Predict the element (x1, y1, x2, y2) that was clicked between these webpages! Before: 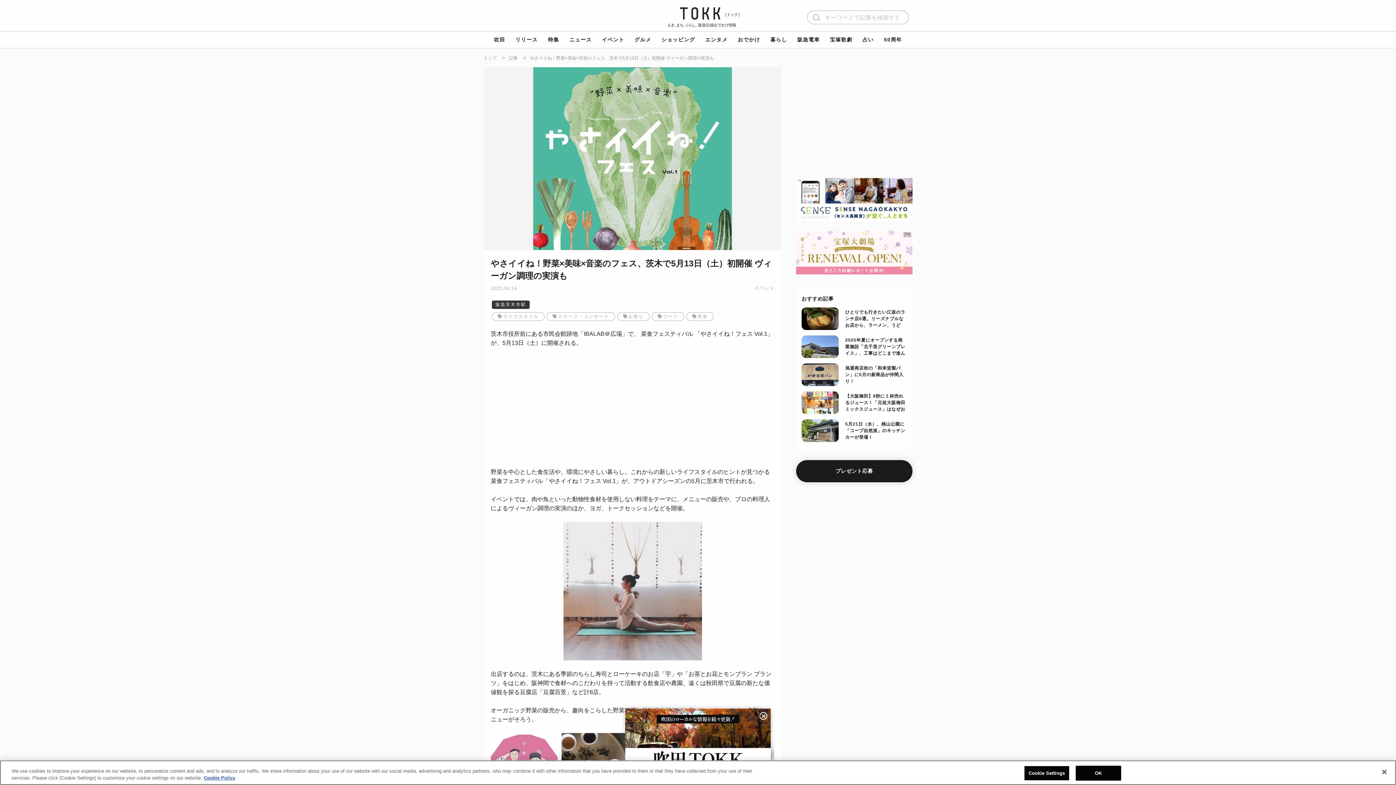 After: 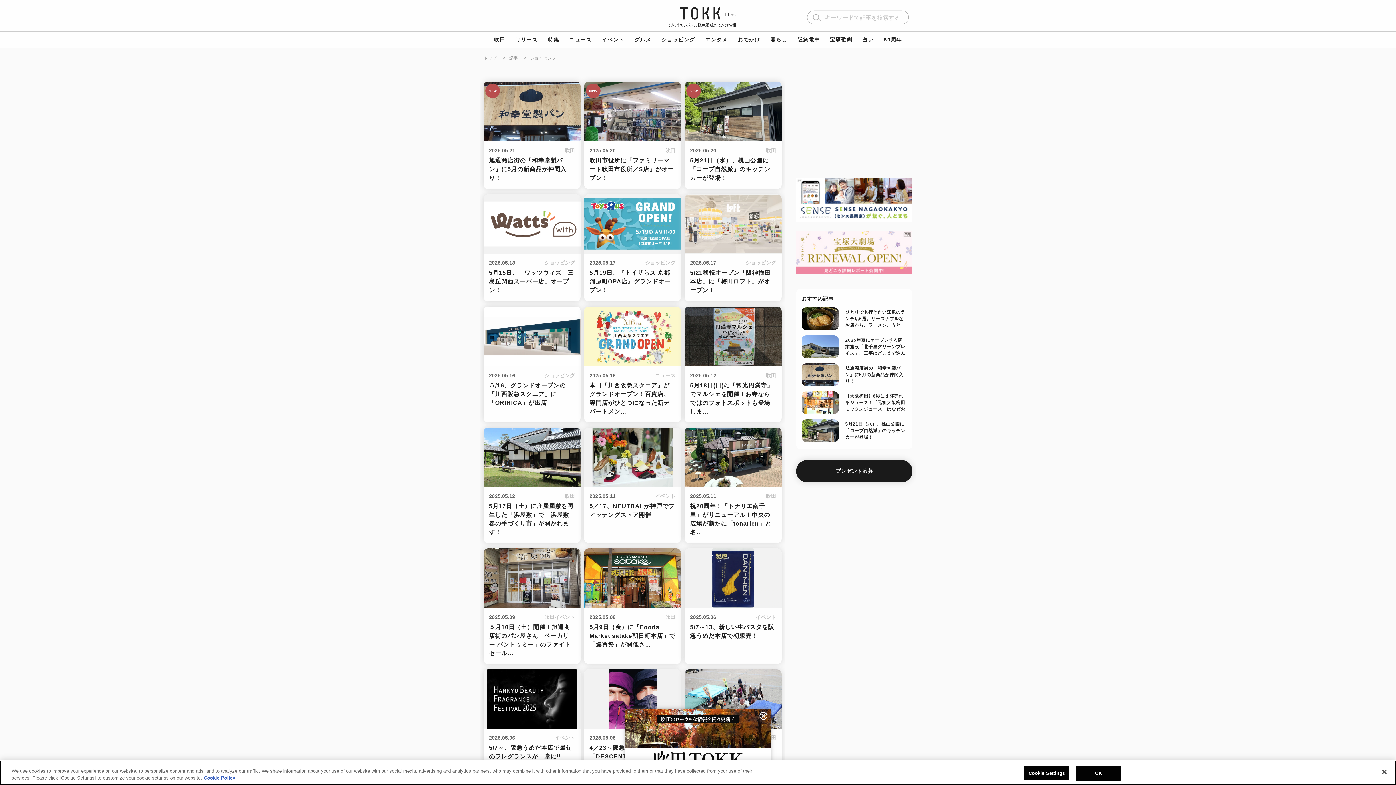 Action: bbox: (661, 36, 695, 42) label: ショッピング